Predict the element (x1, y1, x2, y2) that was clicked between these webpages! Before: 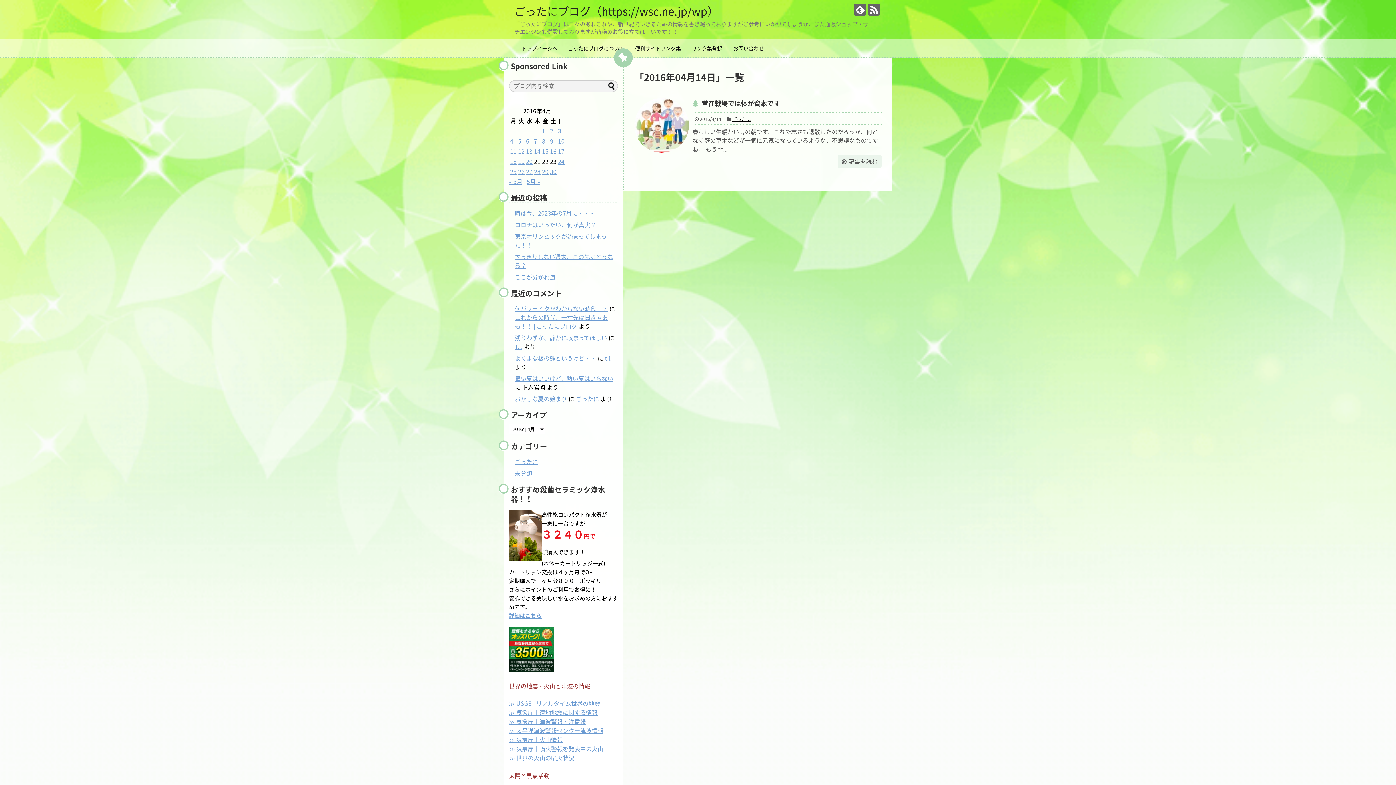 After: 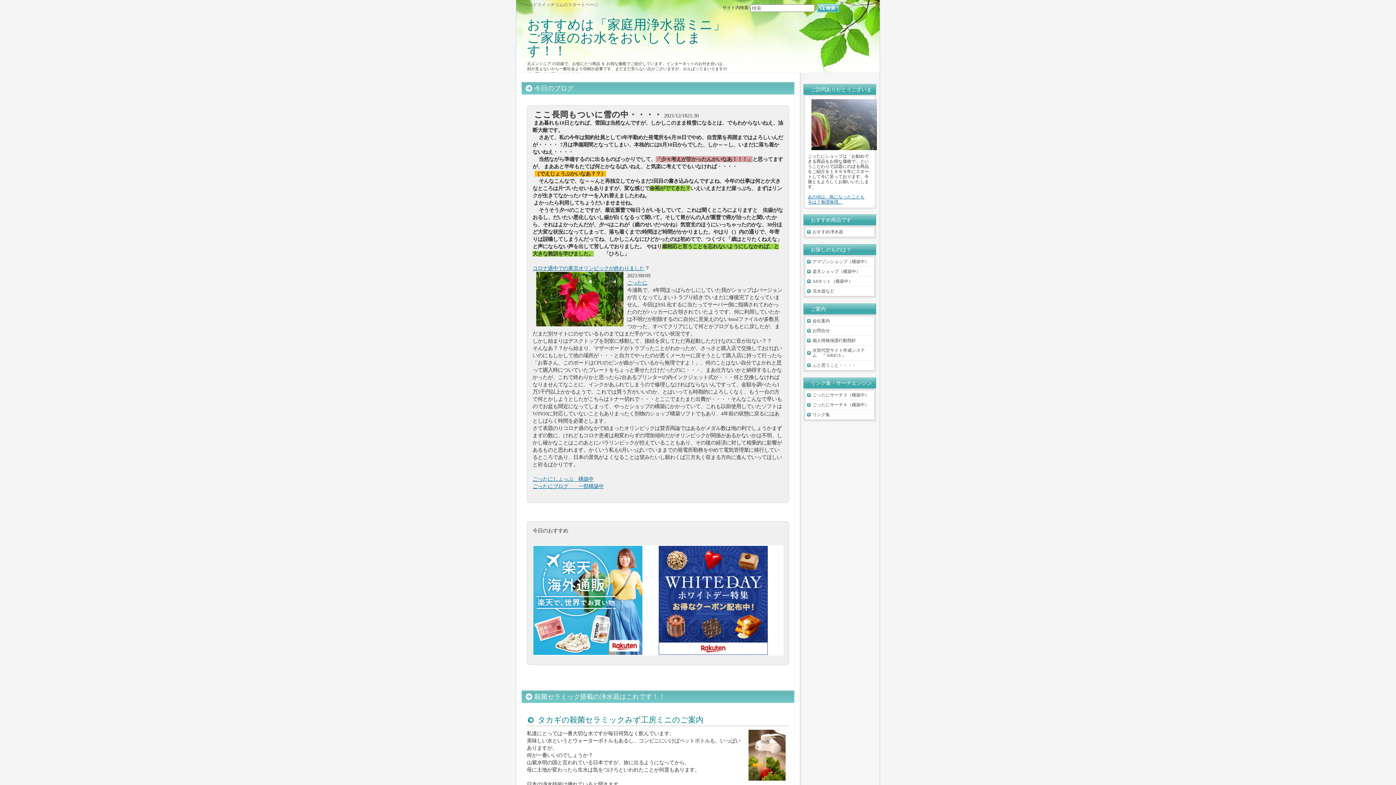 Action: label: ごったに bbox: (576, 394, 599, 403)